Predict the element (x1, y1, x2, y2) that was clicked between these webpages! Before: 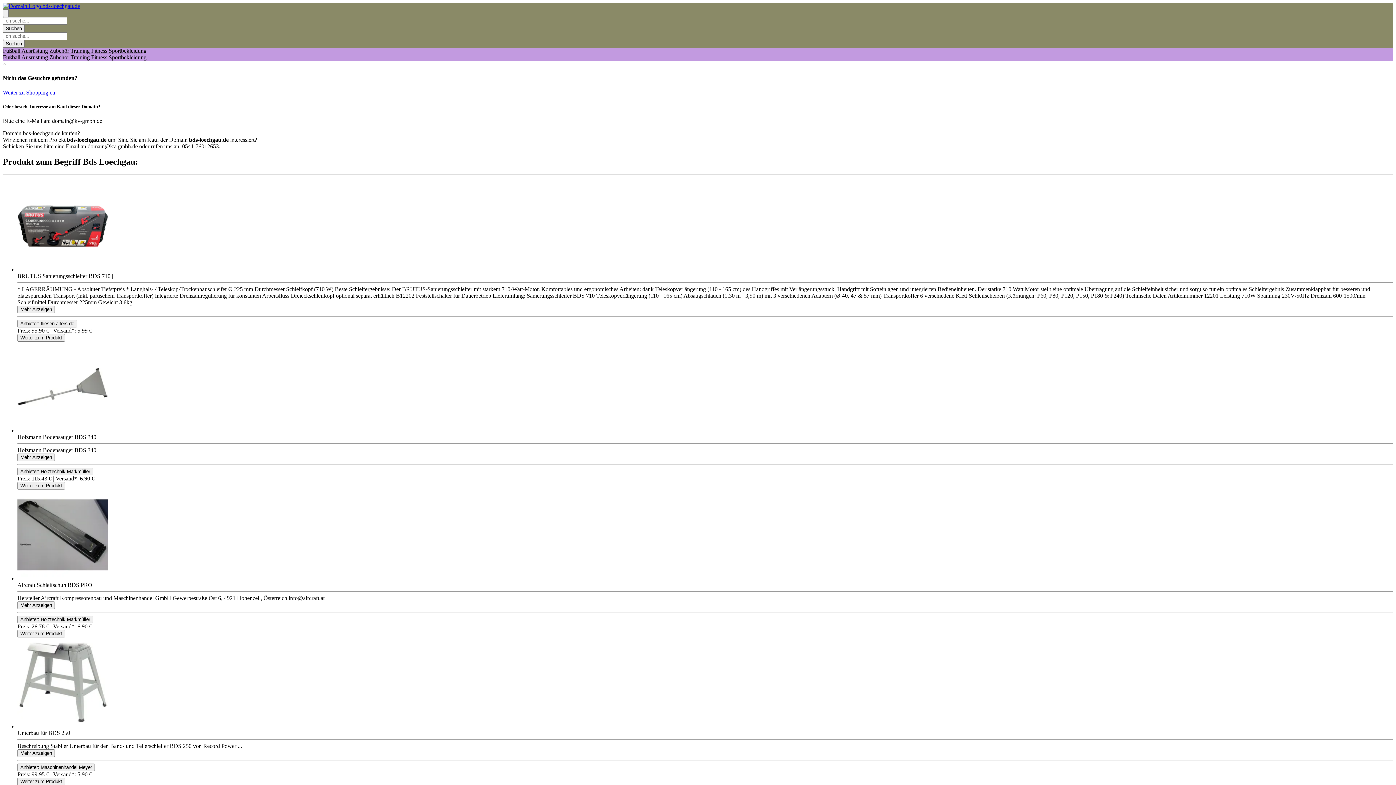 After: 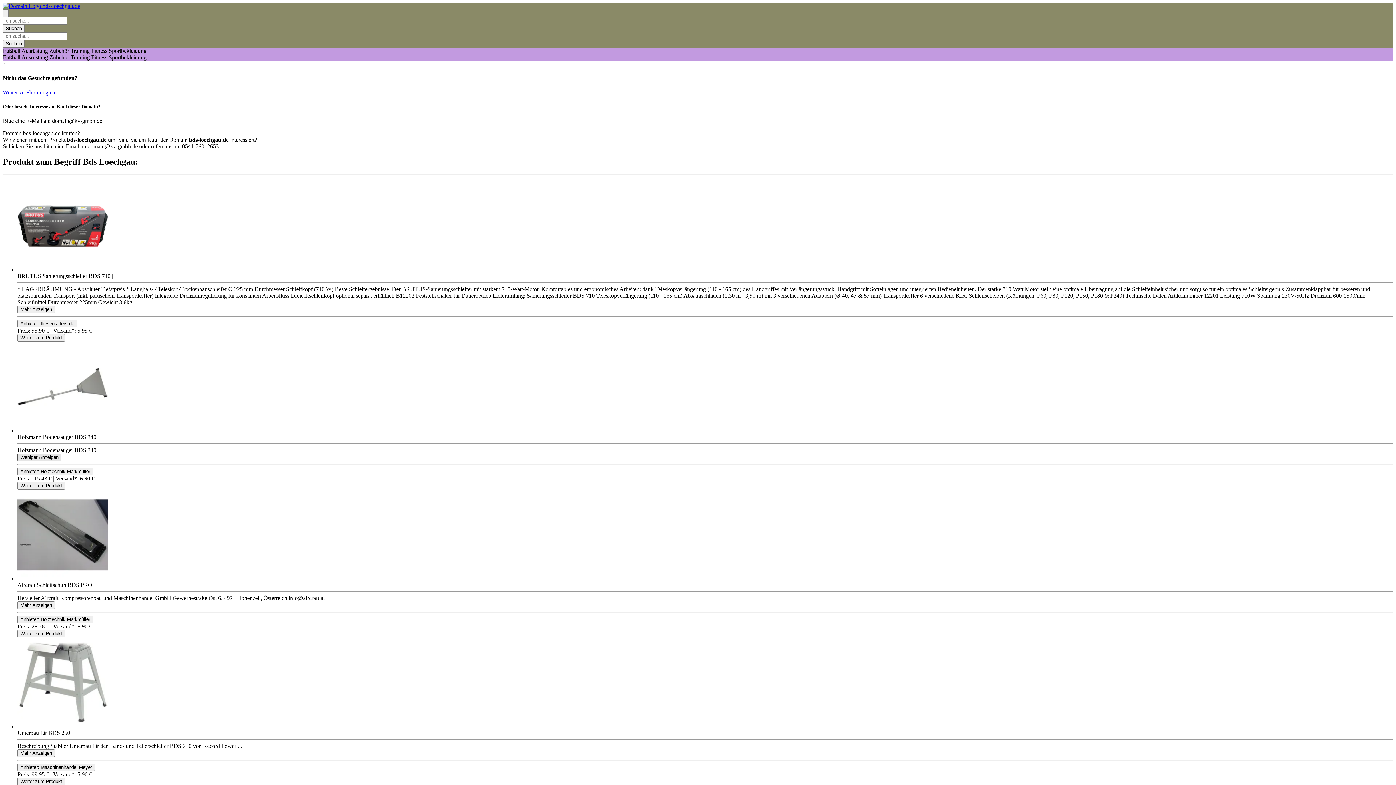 Action: label: Toggle Description bbox: (17, 453, 54, 461)